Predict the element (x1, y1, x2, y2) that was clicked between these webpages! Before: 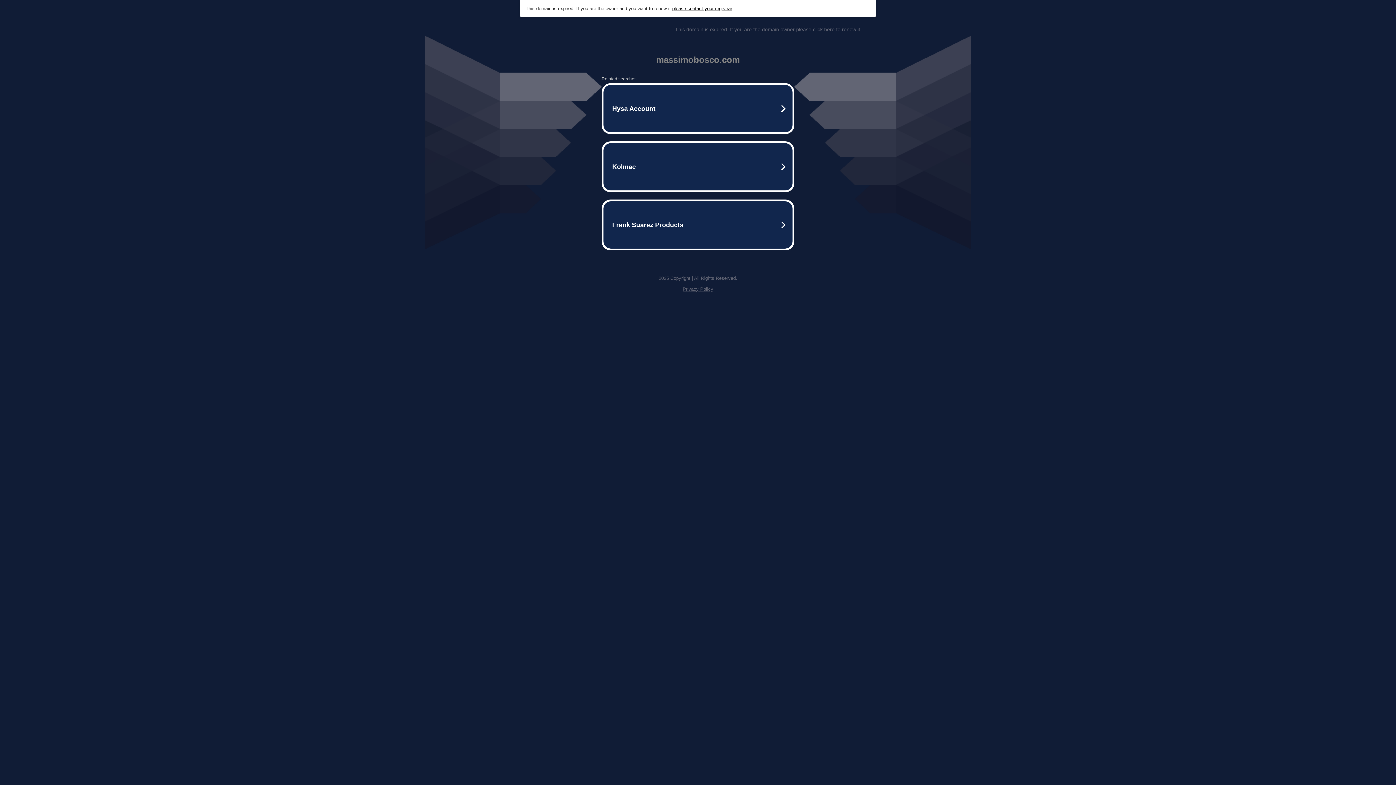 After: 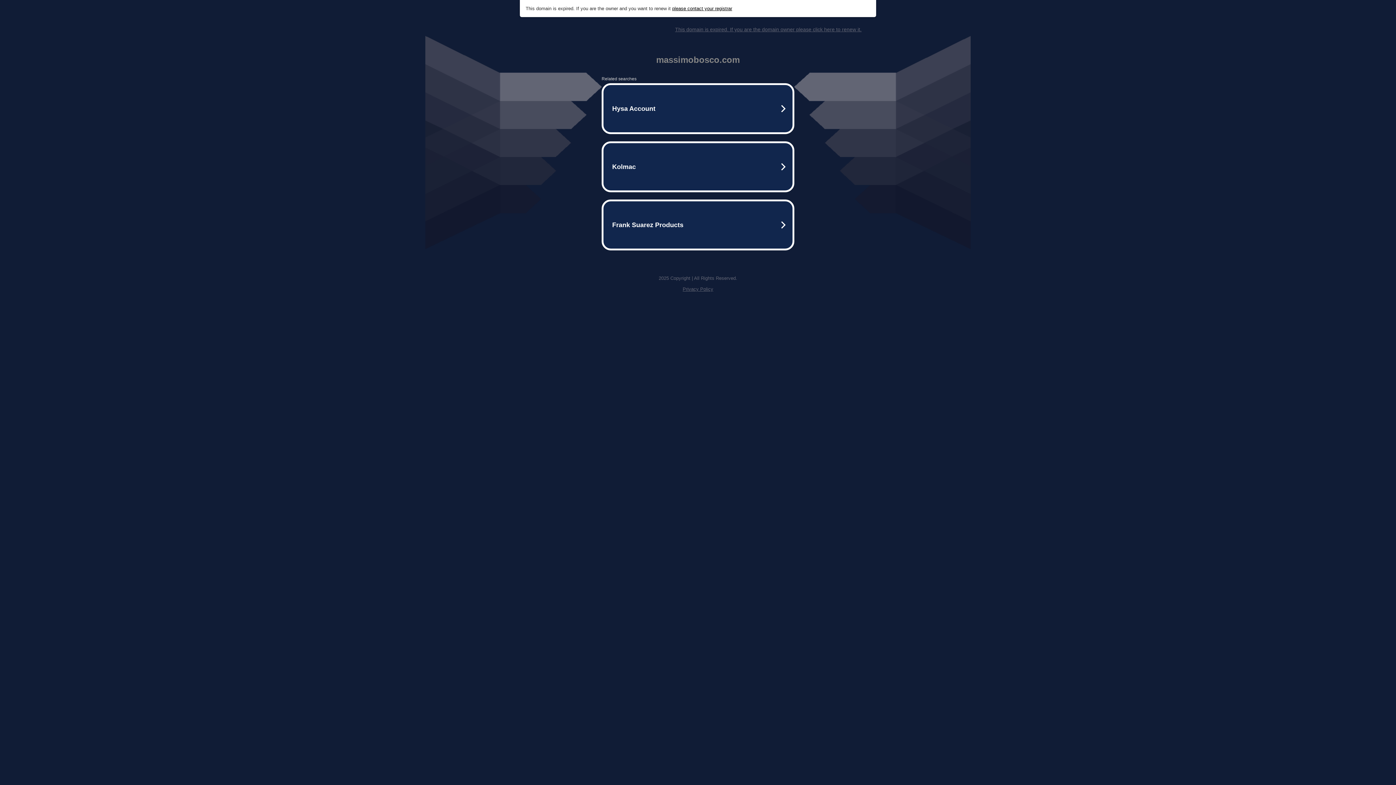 Action: bbox: (675, 26, 861, 32) label: This domain is expired. If you are the domain owner please click here to renew it.